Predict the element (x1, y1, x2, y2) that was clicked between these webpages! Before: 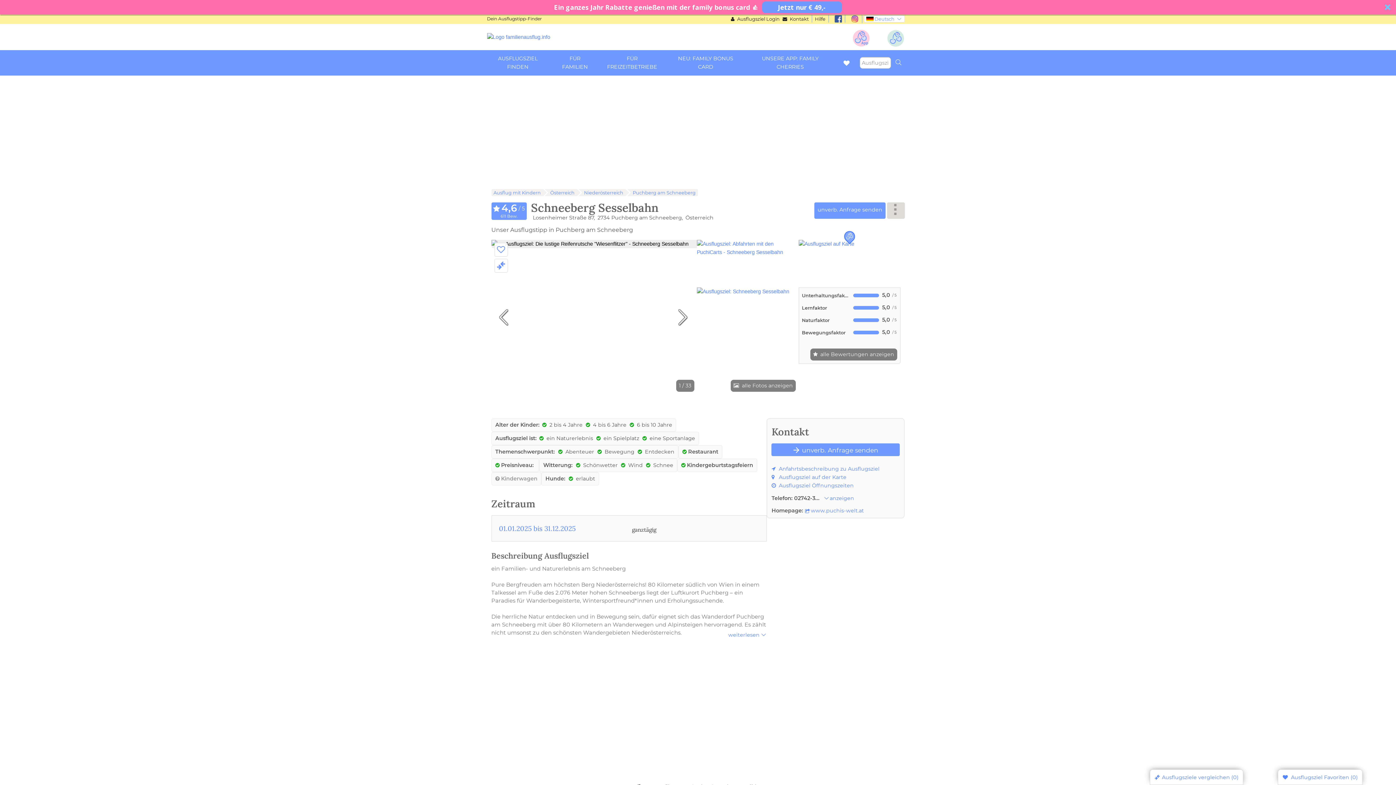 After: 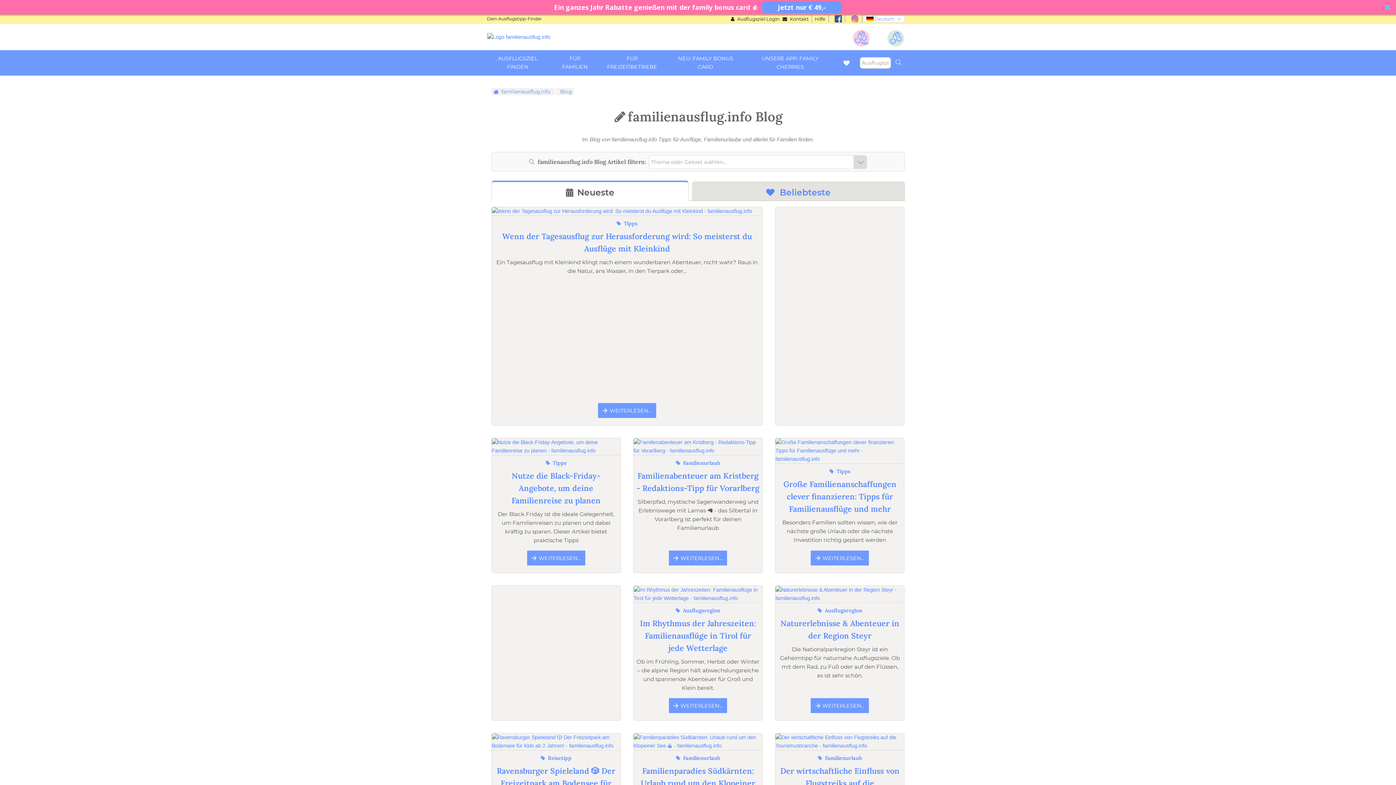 Action: bbox: (575, 75, 676, 75) label:  ZUM AUSFLUGS-BLOG